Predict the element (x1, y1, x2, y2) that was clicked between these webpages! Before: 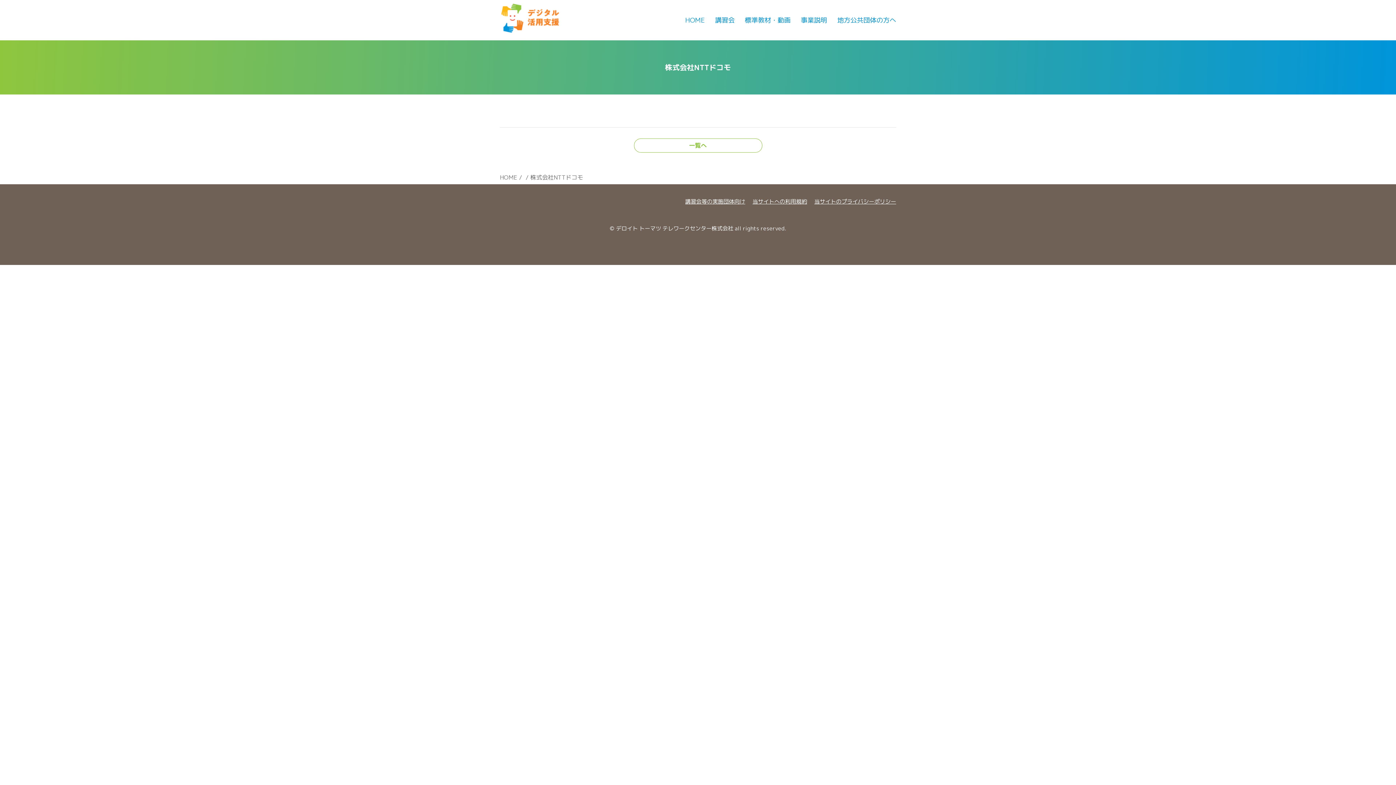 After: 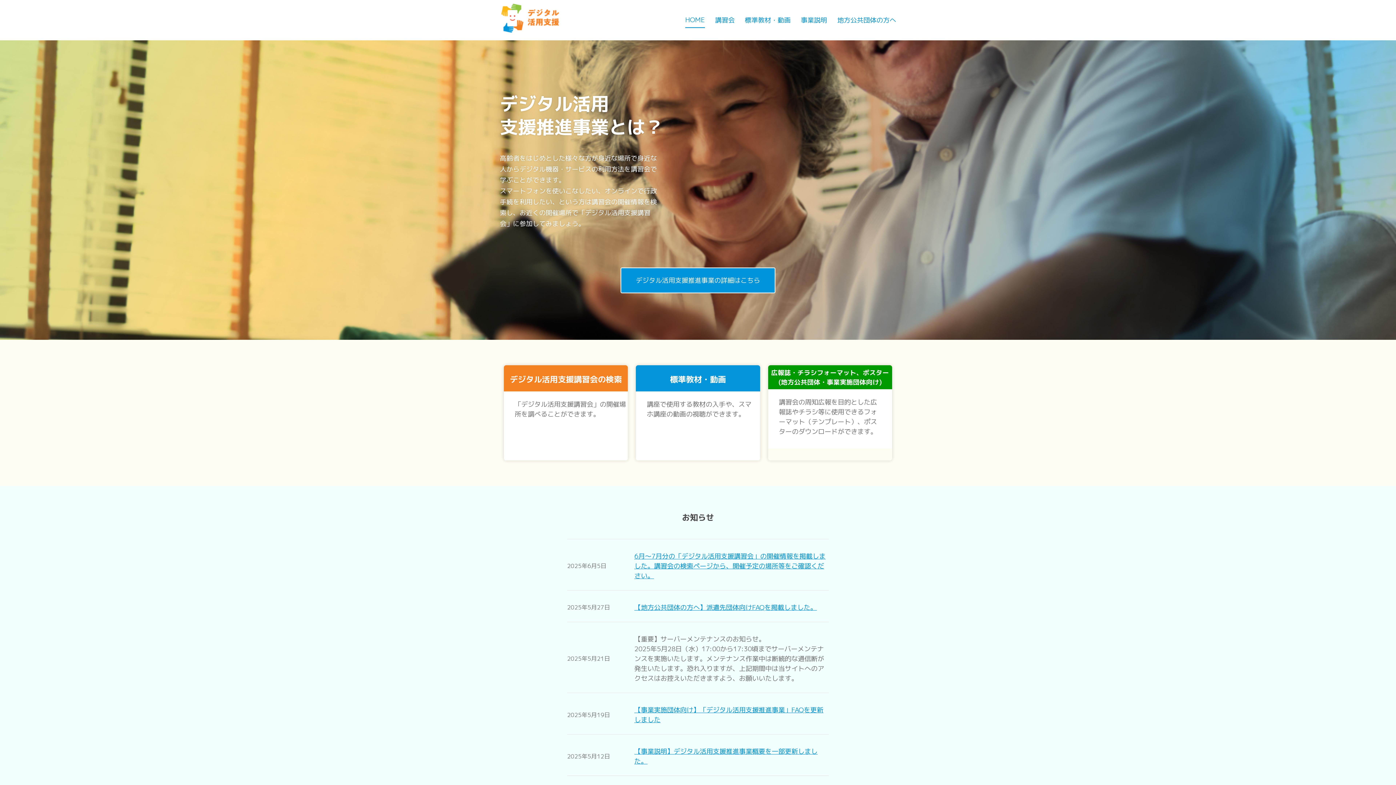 Action: label: HOME bbox: (500, 173, 517, 181)